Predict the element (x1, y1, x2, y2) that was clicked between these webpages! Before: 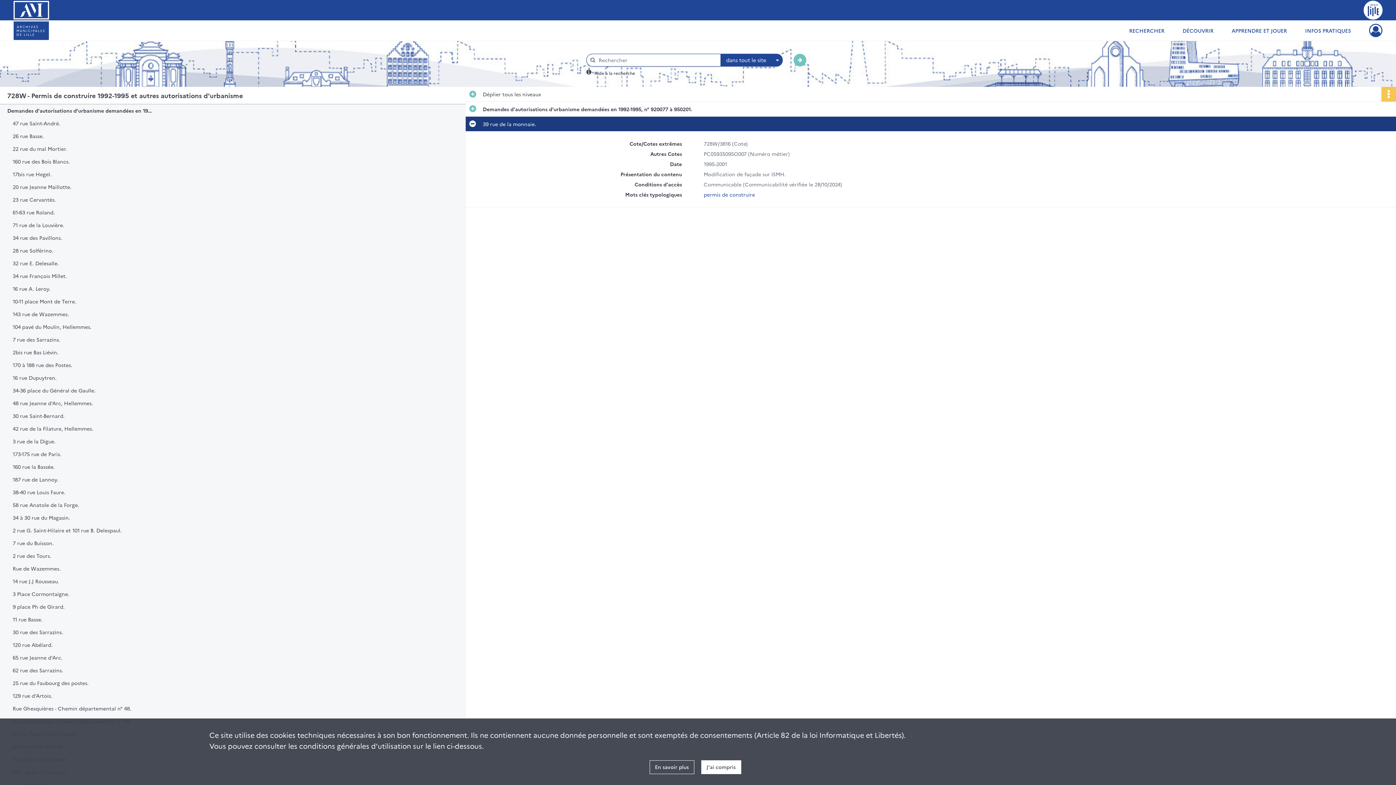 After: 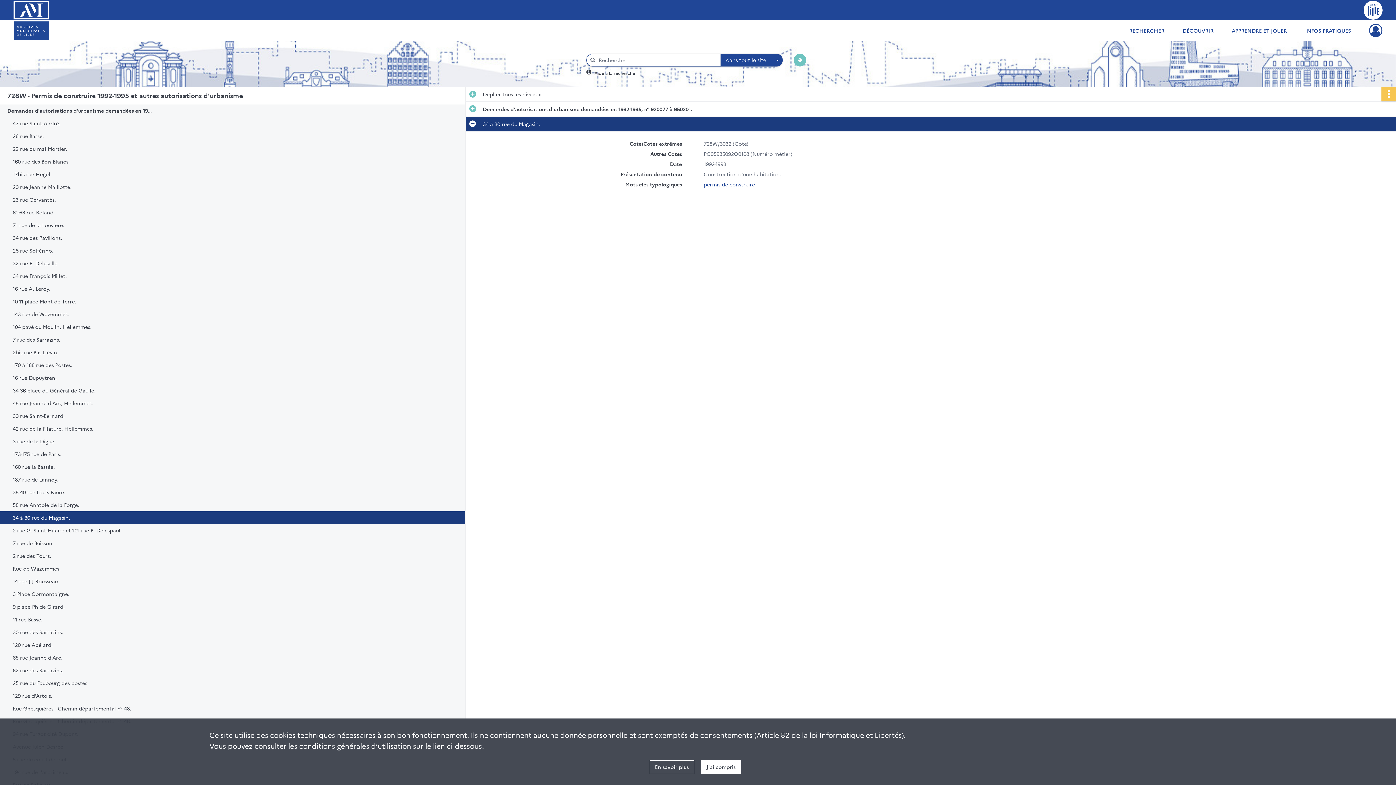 Action: bbox: (12, 511, 158, 524) label: 34 à 30 rue du Magasin.